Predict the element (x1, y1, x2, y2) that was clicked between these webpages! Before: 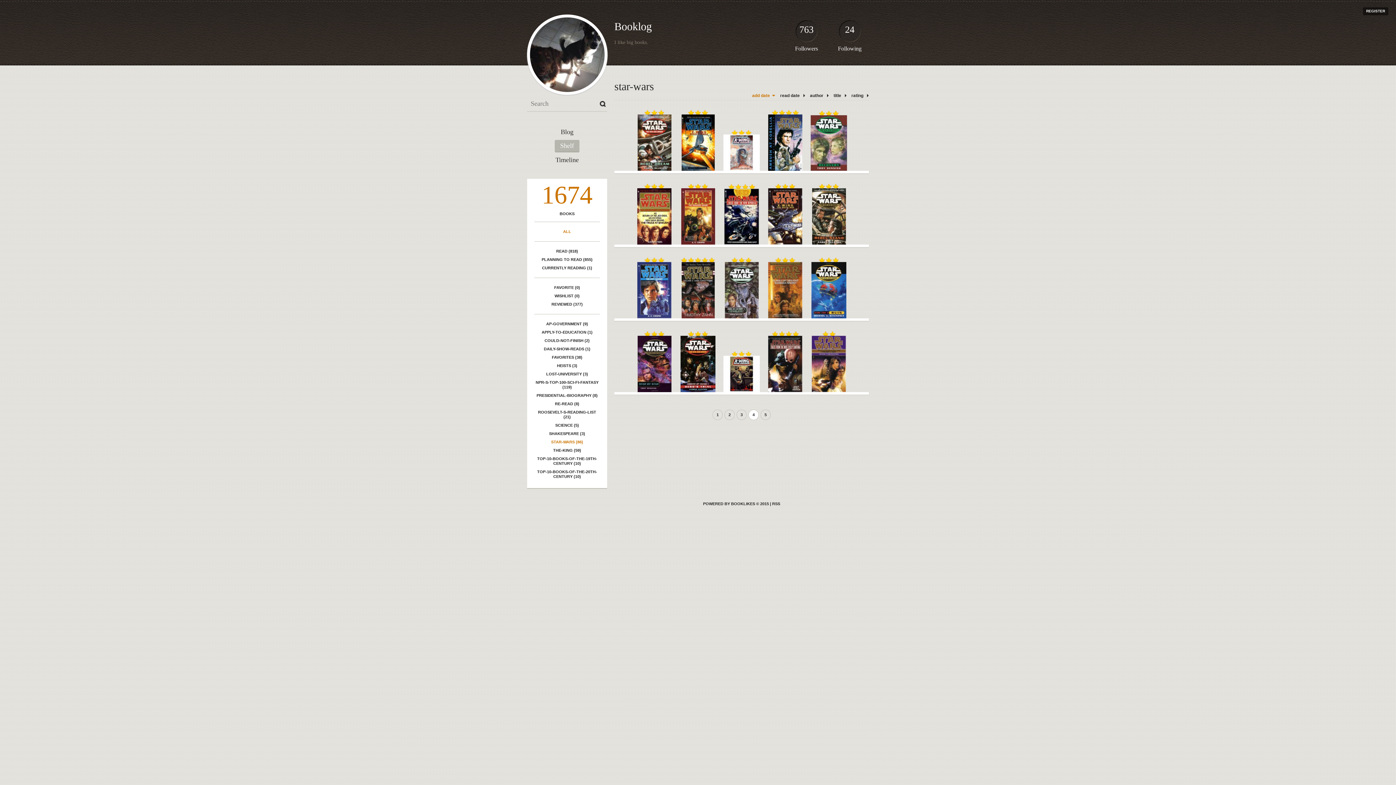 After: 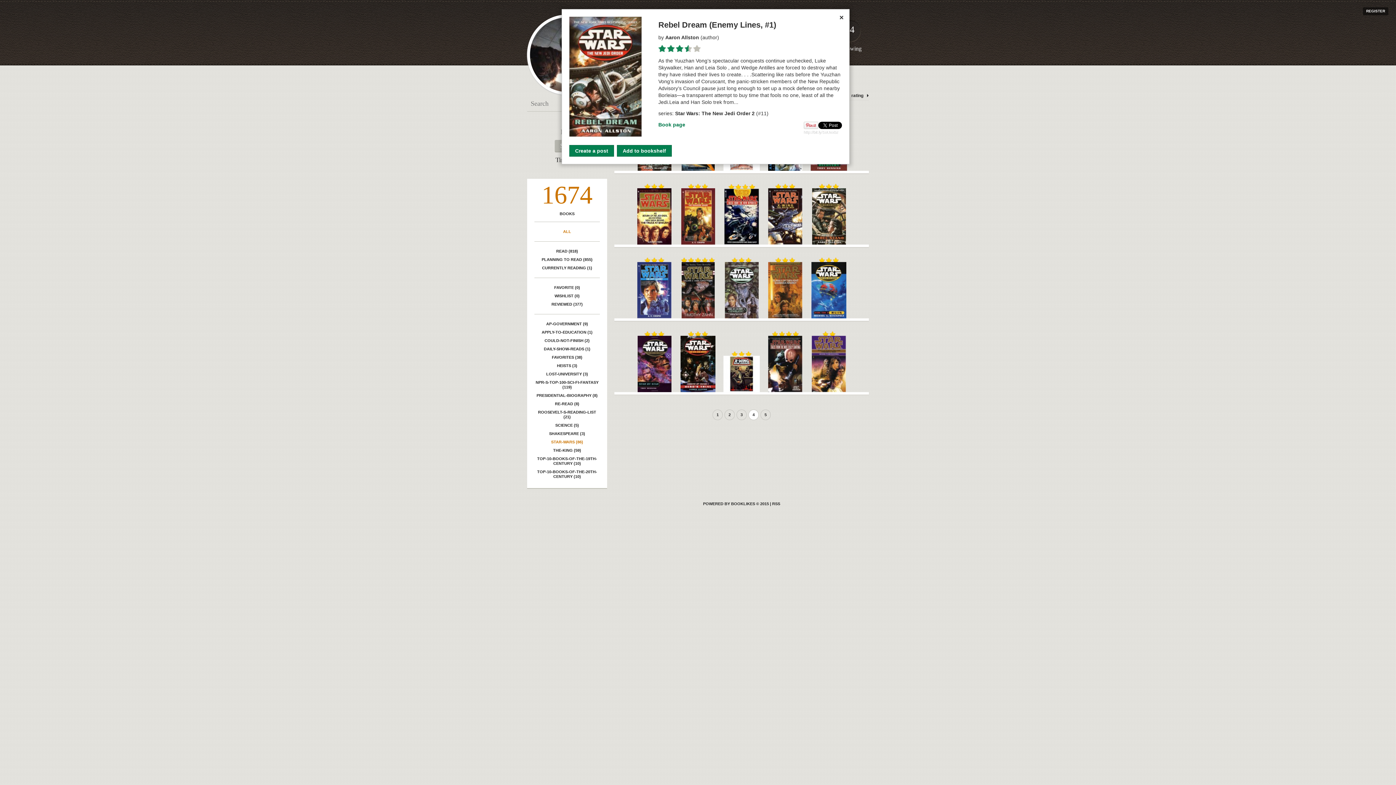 Action: bbox: (637, 167, 671, 171)